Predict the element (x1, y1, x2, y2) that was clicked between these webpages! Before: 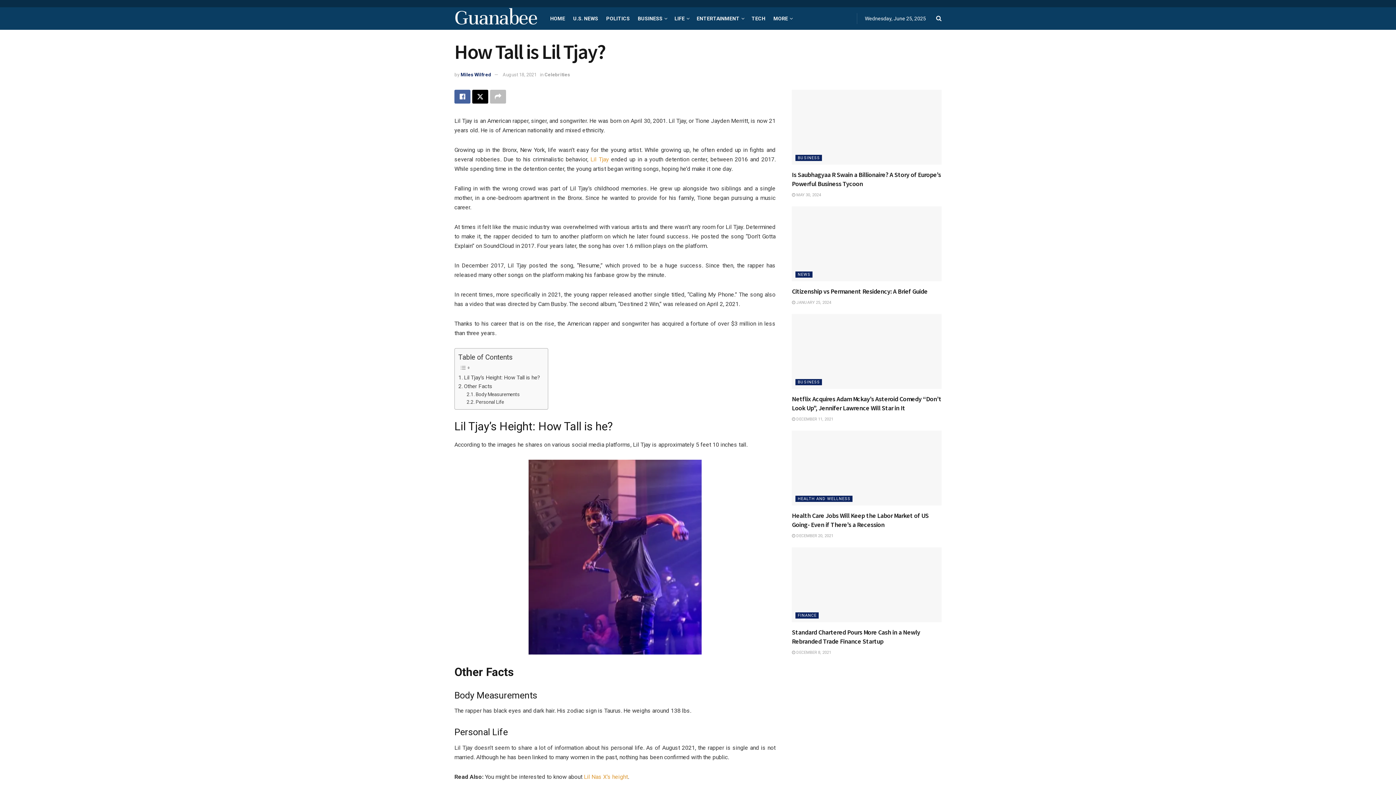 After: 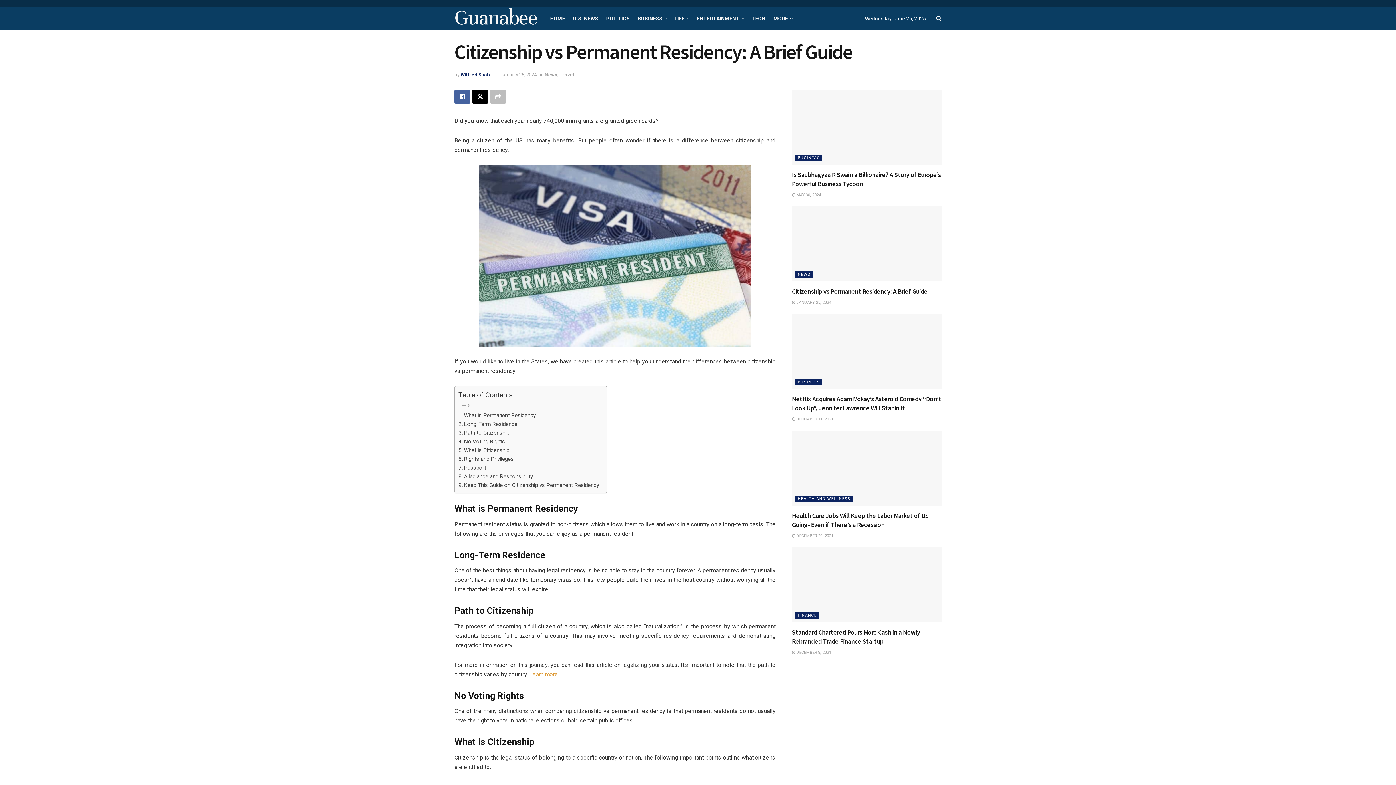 Action: bbox: (792, 300, 831, 305) label:  JANUARY 25, 2024